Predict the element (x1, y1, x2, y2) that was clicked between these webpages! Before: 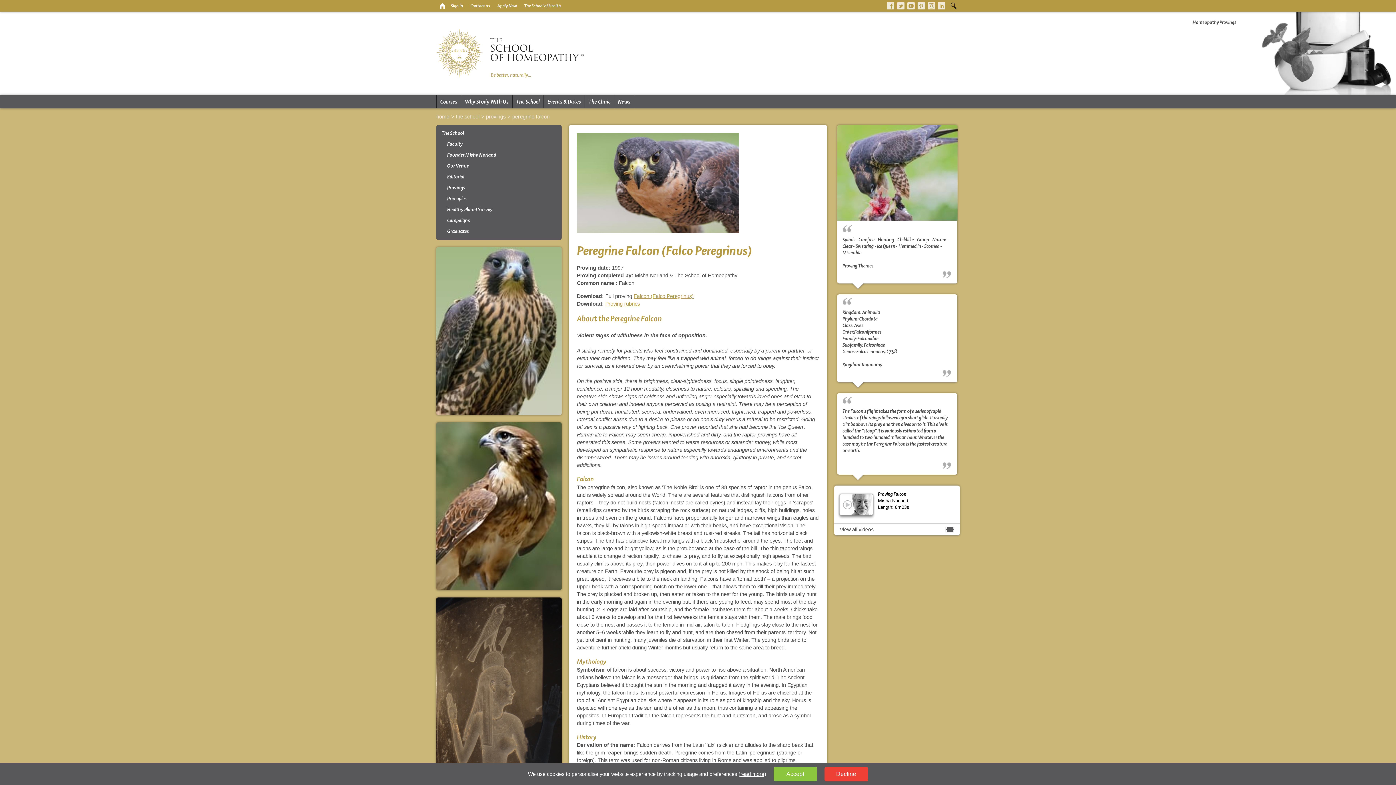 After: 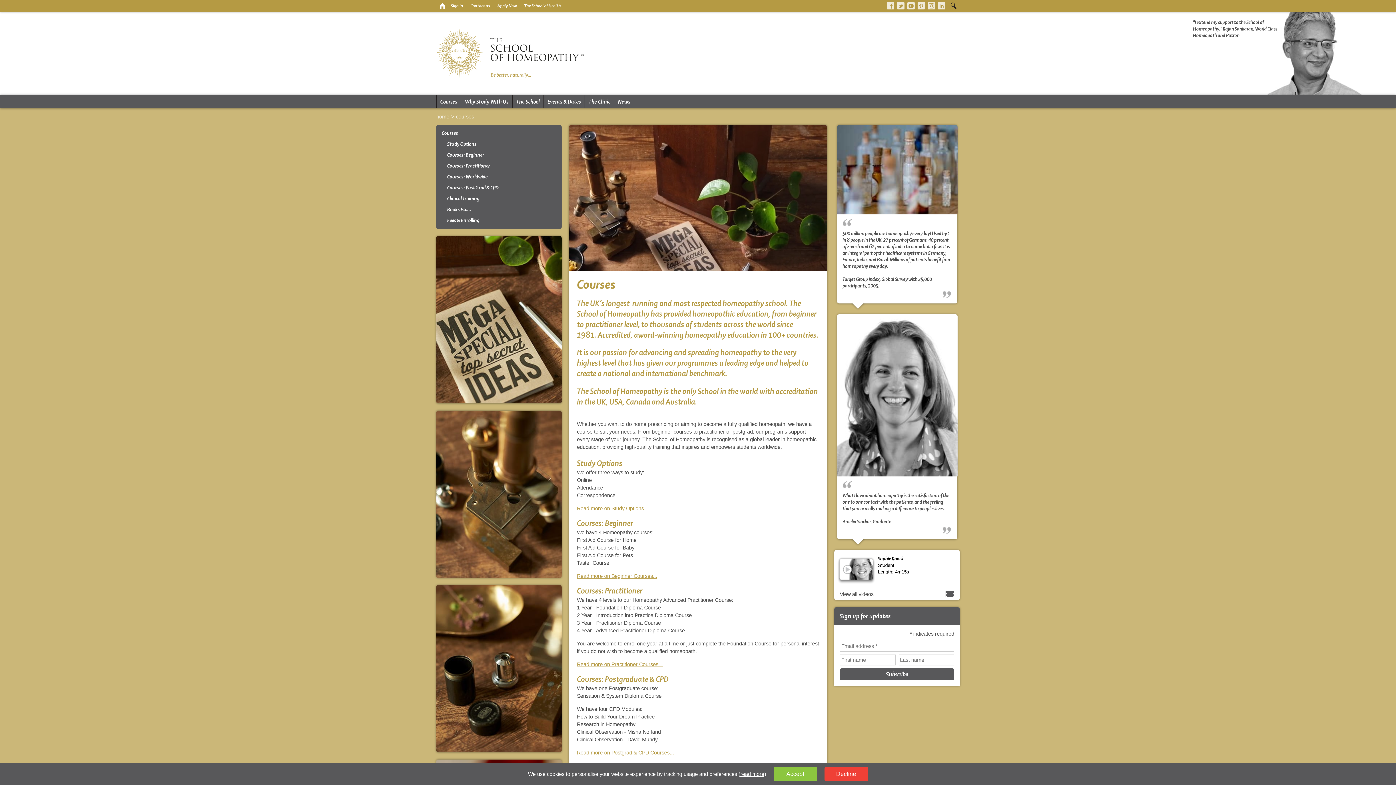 Action: label: Courses bbox: (436, 95, 461, 108)